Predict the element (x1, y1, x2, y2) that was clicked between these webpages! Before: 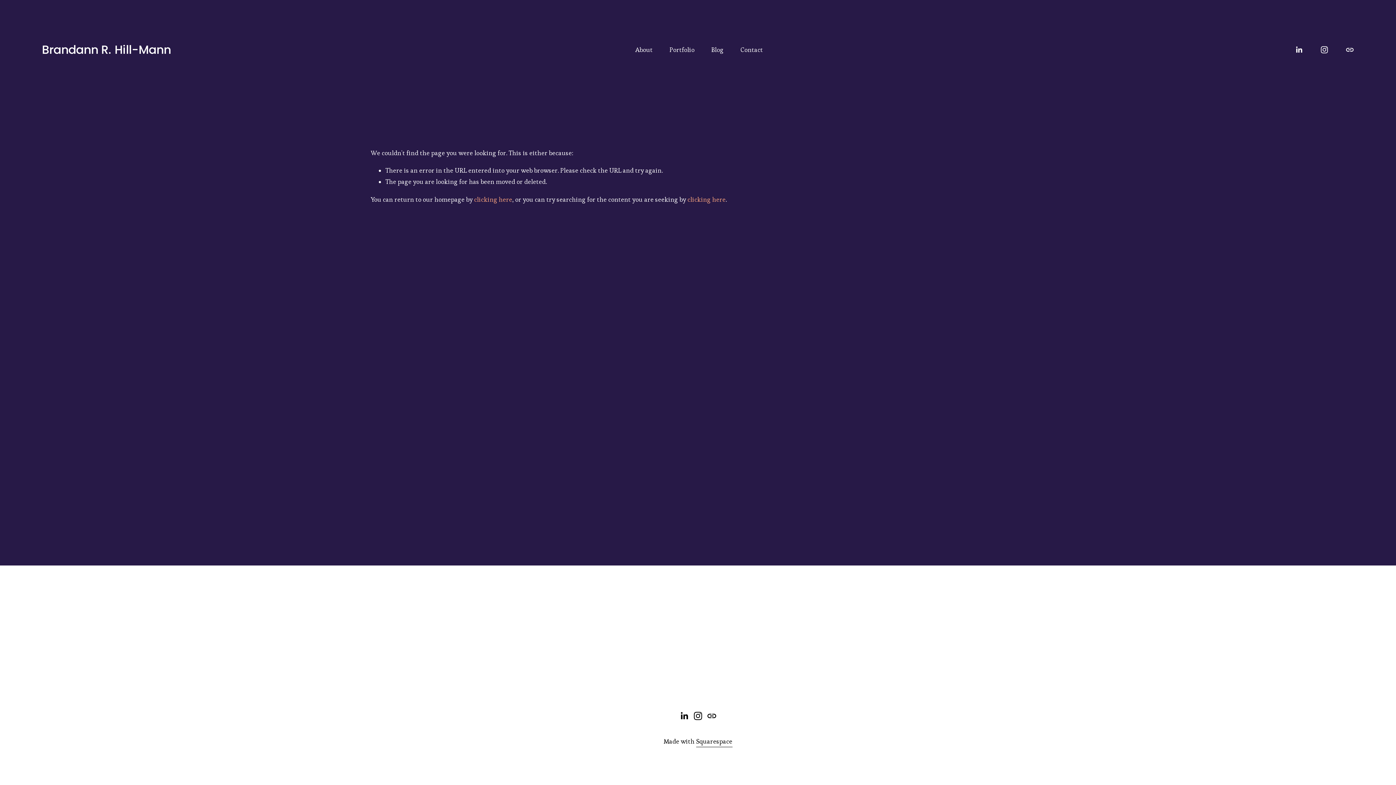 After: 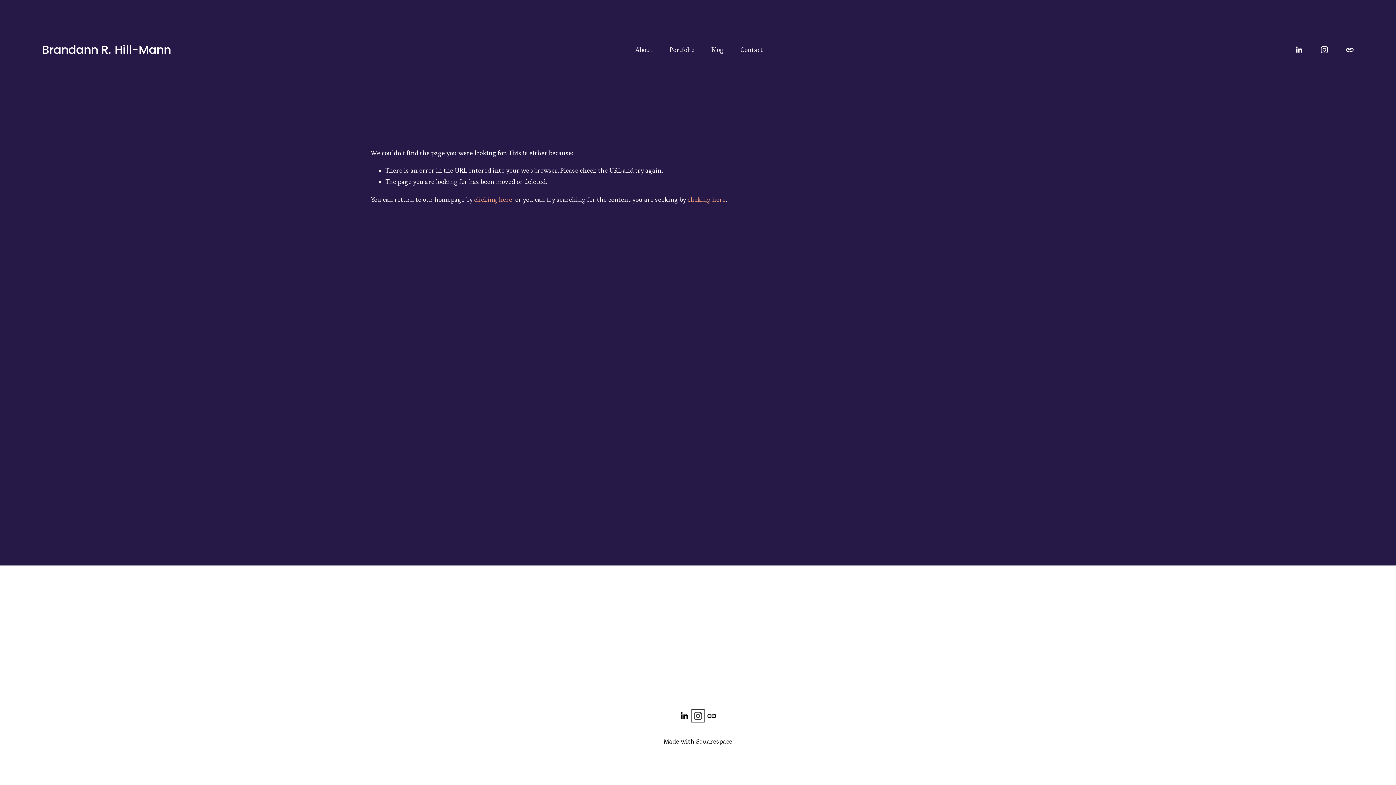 Action: label: Instagram bbox: (693, 712, 702, 720)